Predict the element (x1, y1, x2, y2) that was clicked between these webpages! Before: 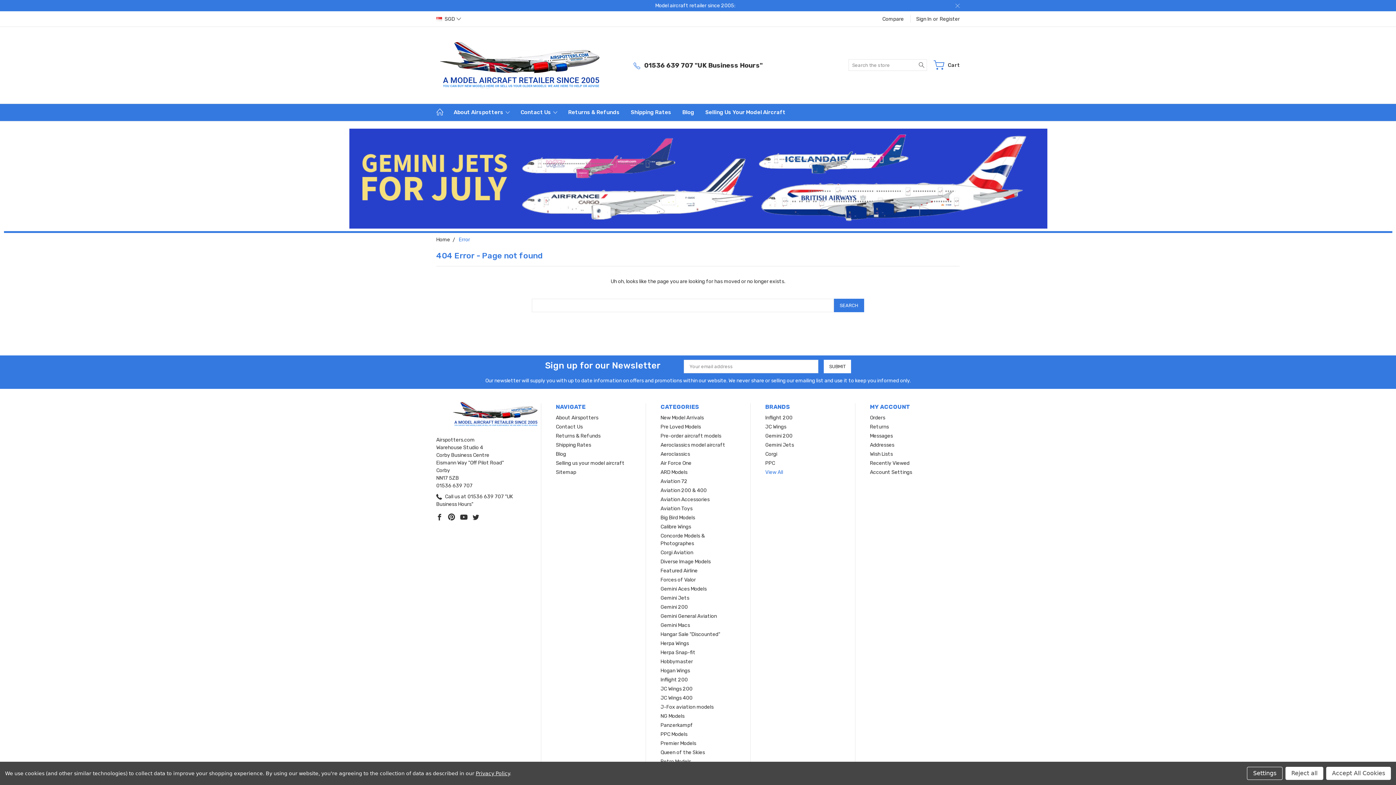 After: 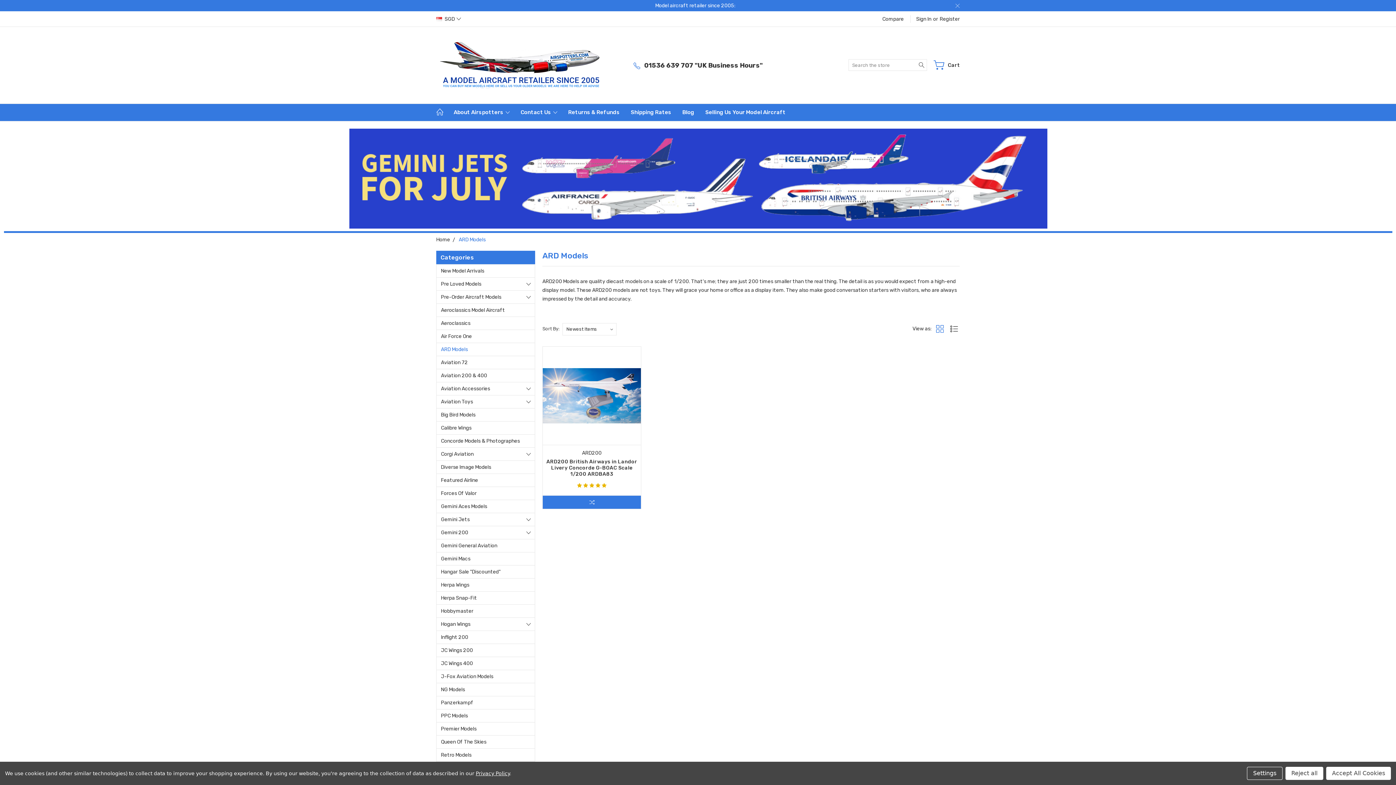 Action: label: ARD Models bbox: (660, 469, 687, 475)